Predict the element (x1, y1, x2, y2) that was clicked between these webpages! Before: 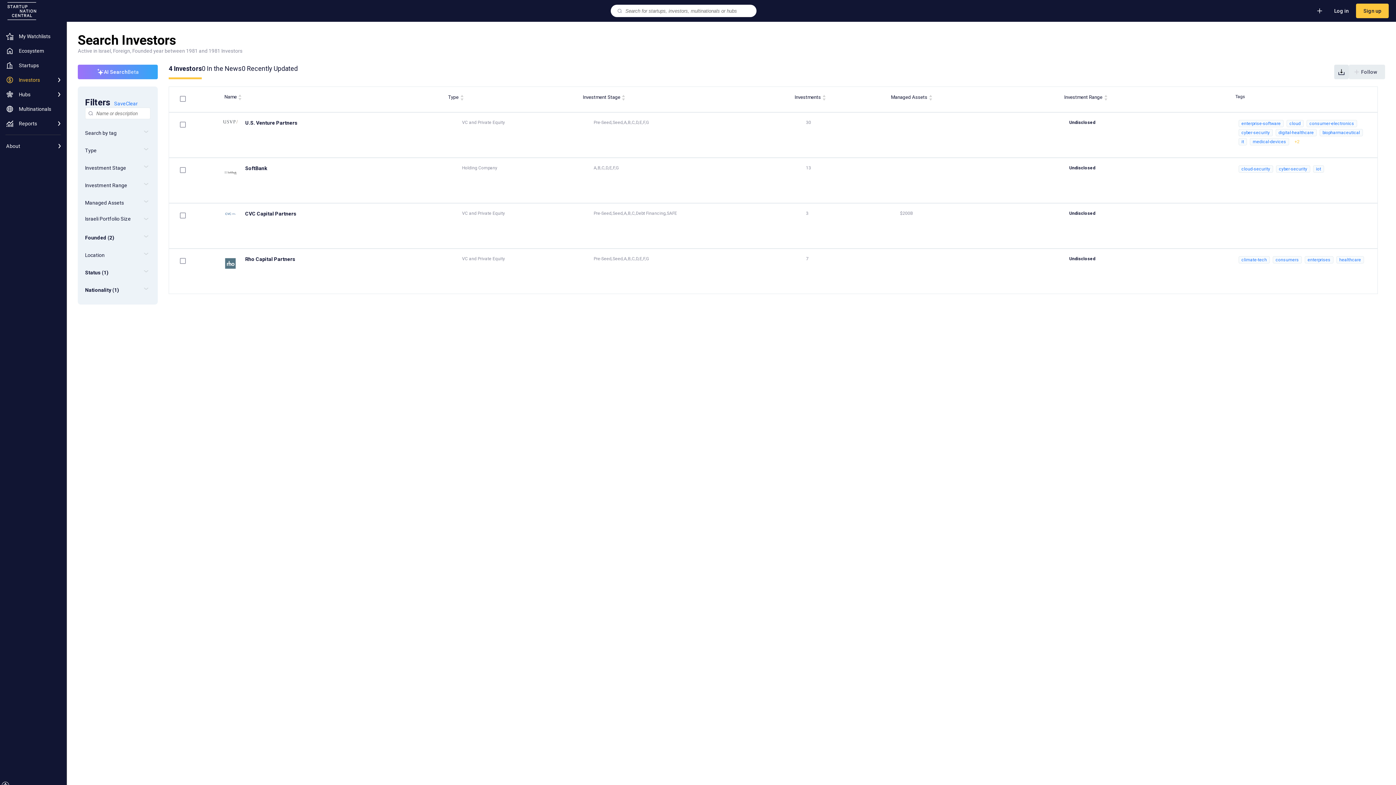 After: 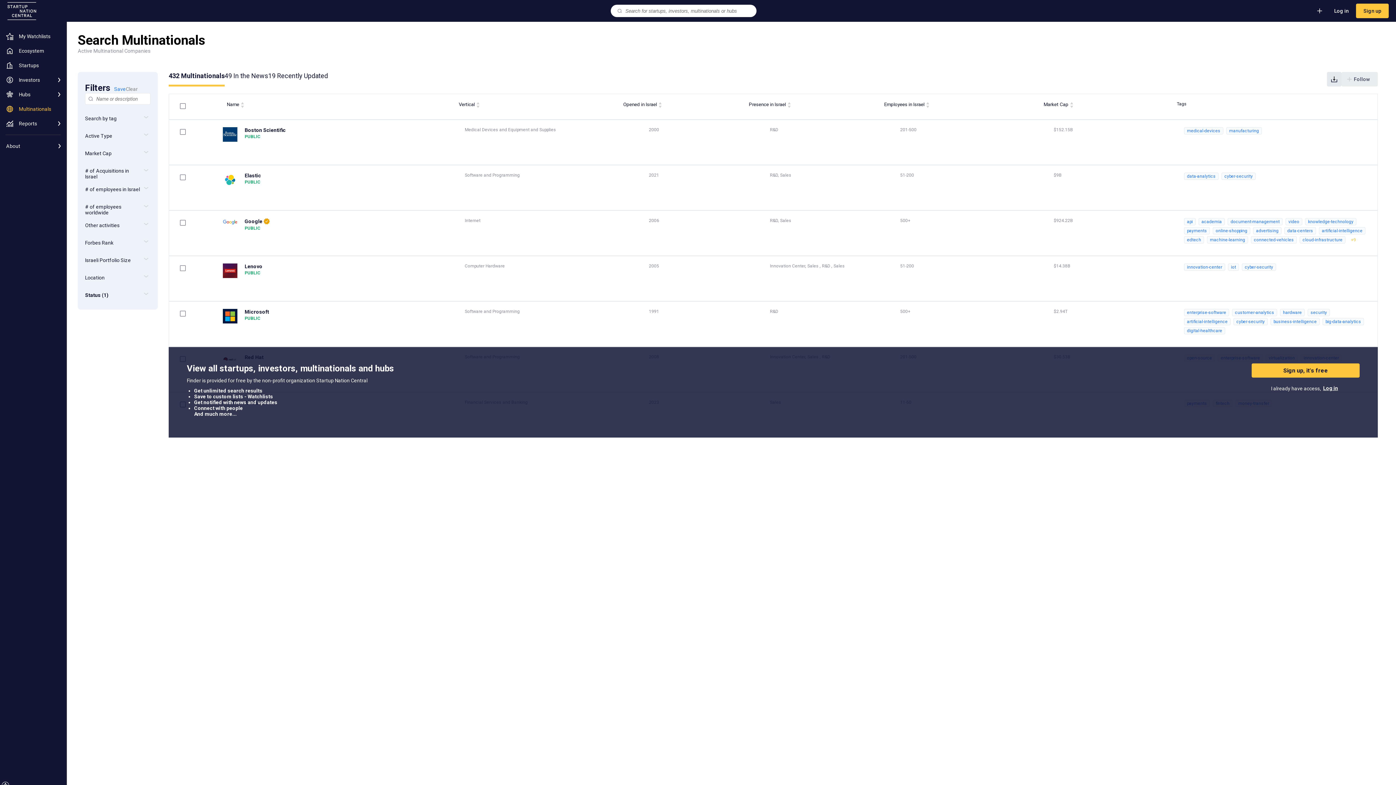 Action: bbox: (0, 101, 66, 116) label: Multinationals